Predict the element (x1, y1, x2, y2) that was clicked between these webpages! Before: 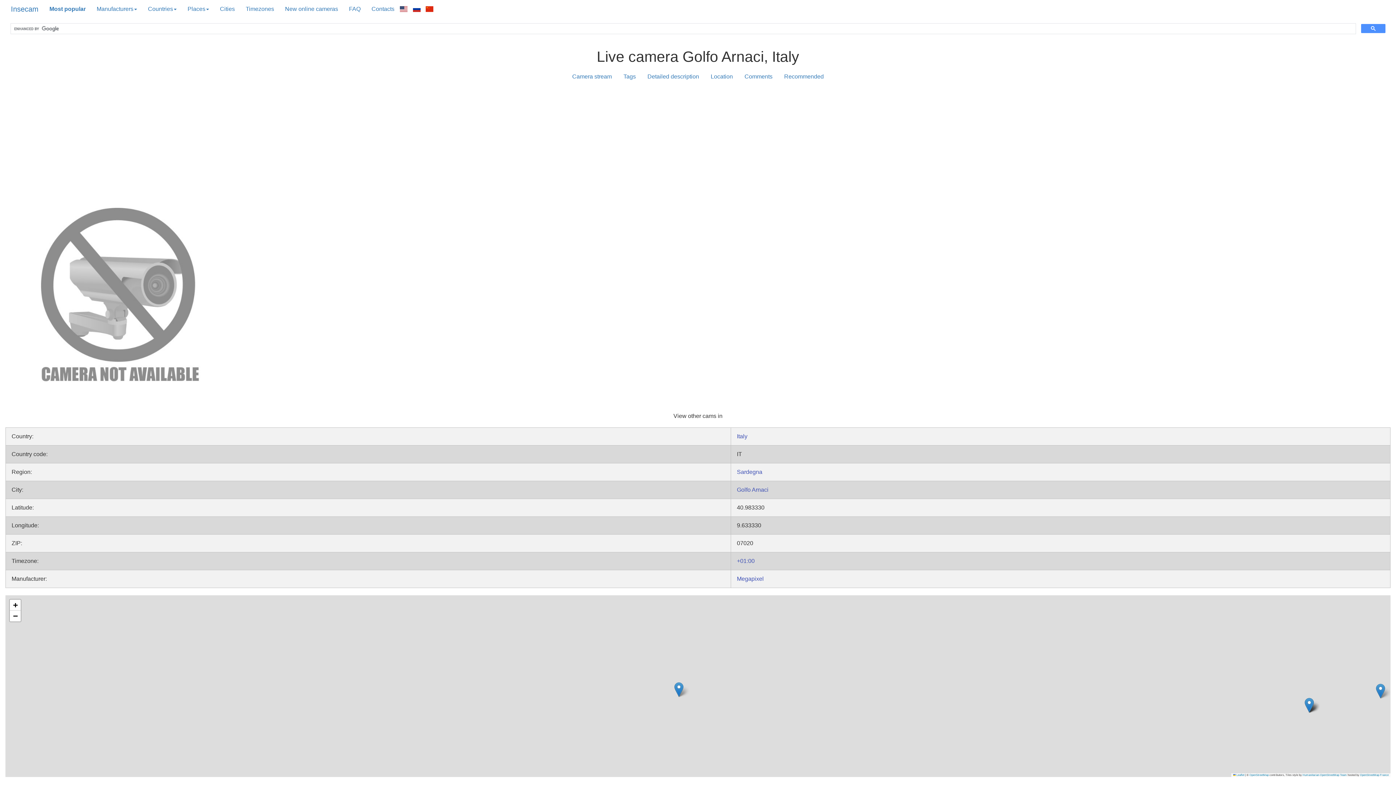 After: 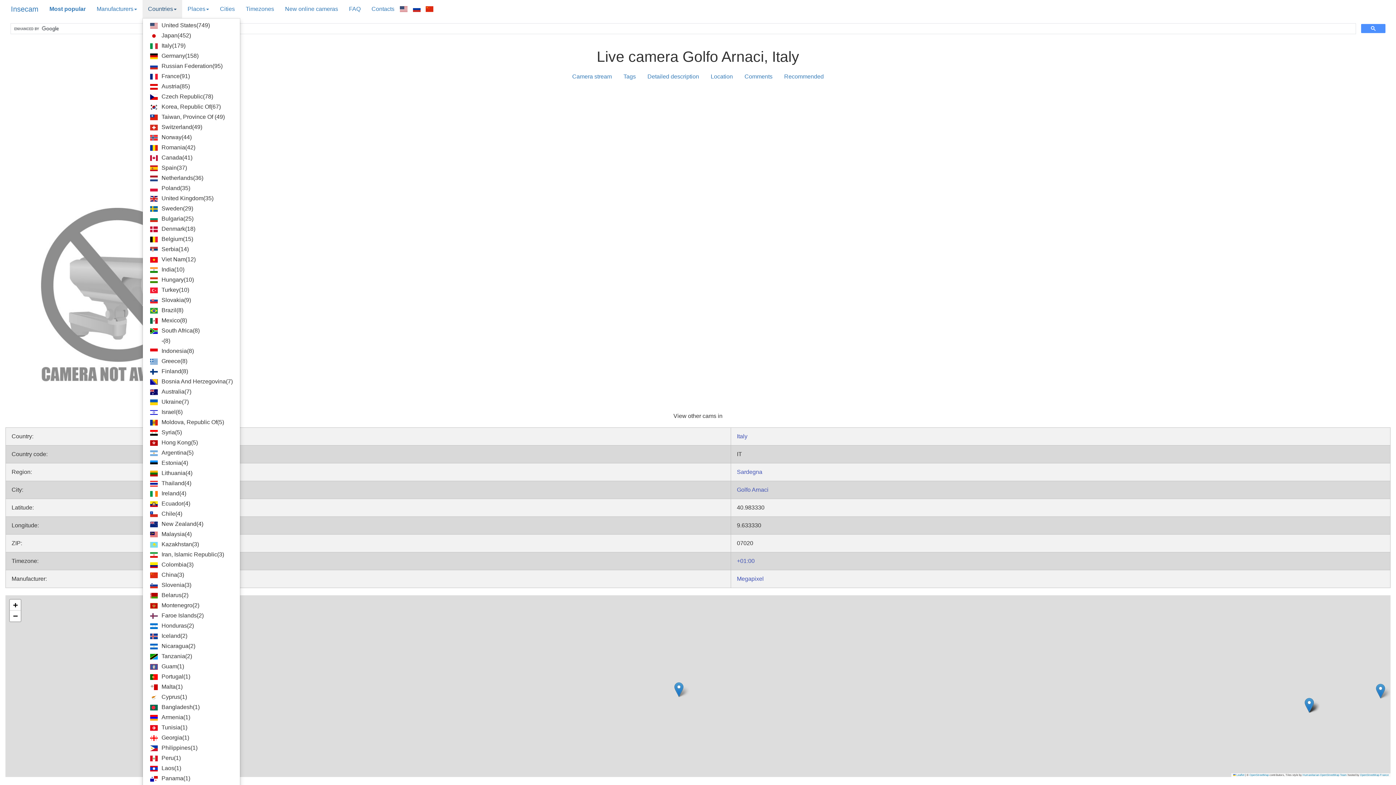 Action: bbox: (142, 0, 182, 18) label: Countries